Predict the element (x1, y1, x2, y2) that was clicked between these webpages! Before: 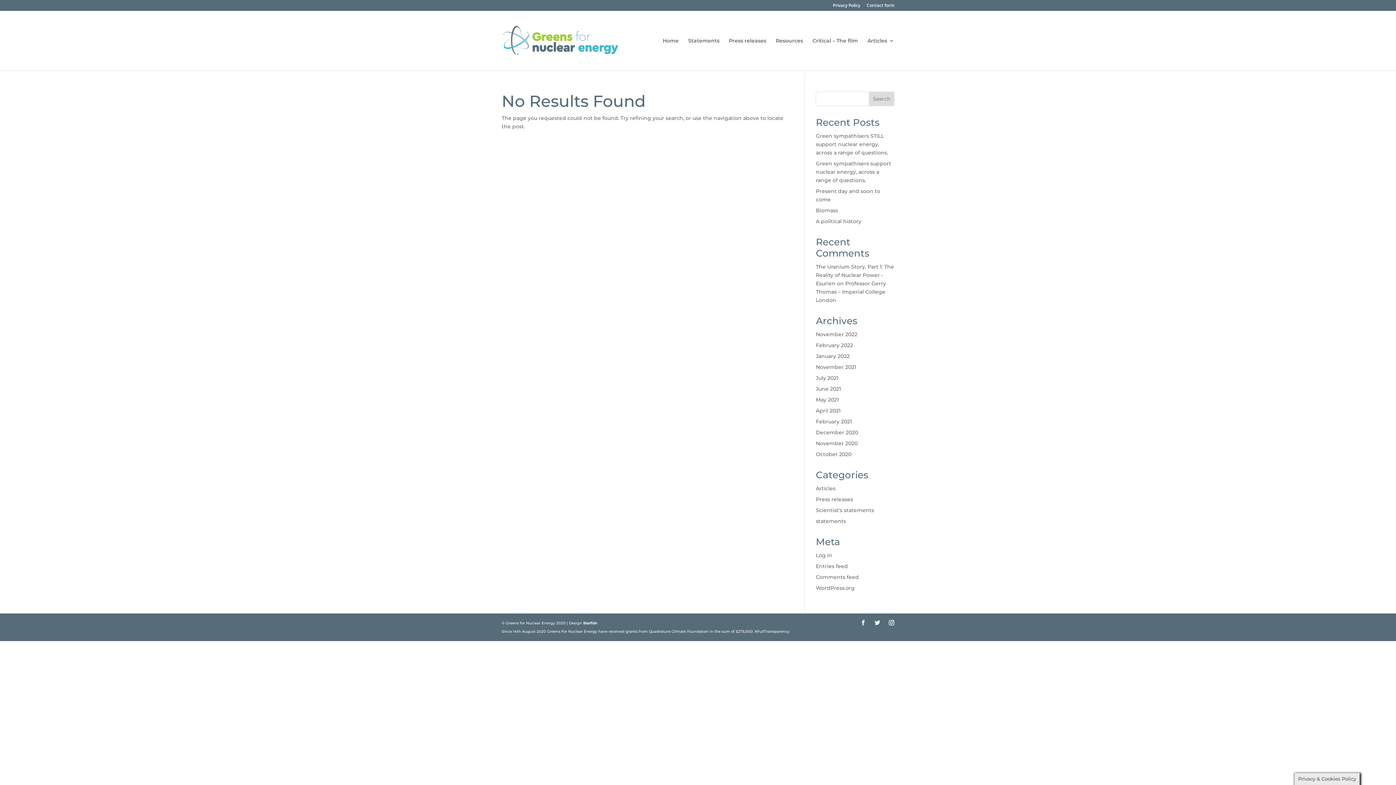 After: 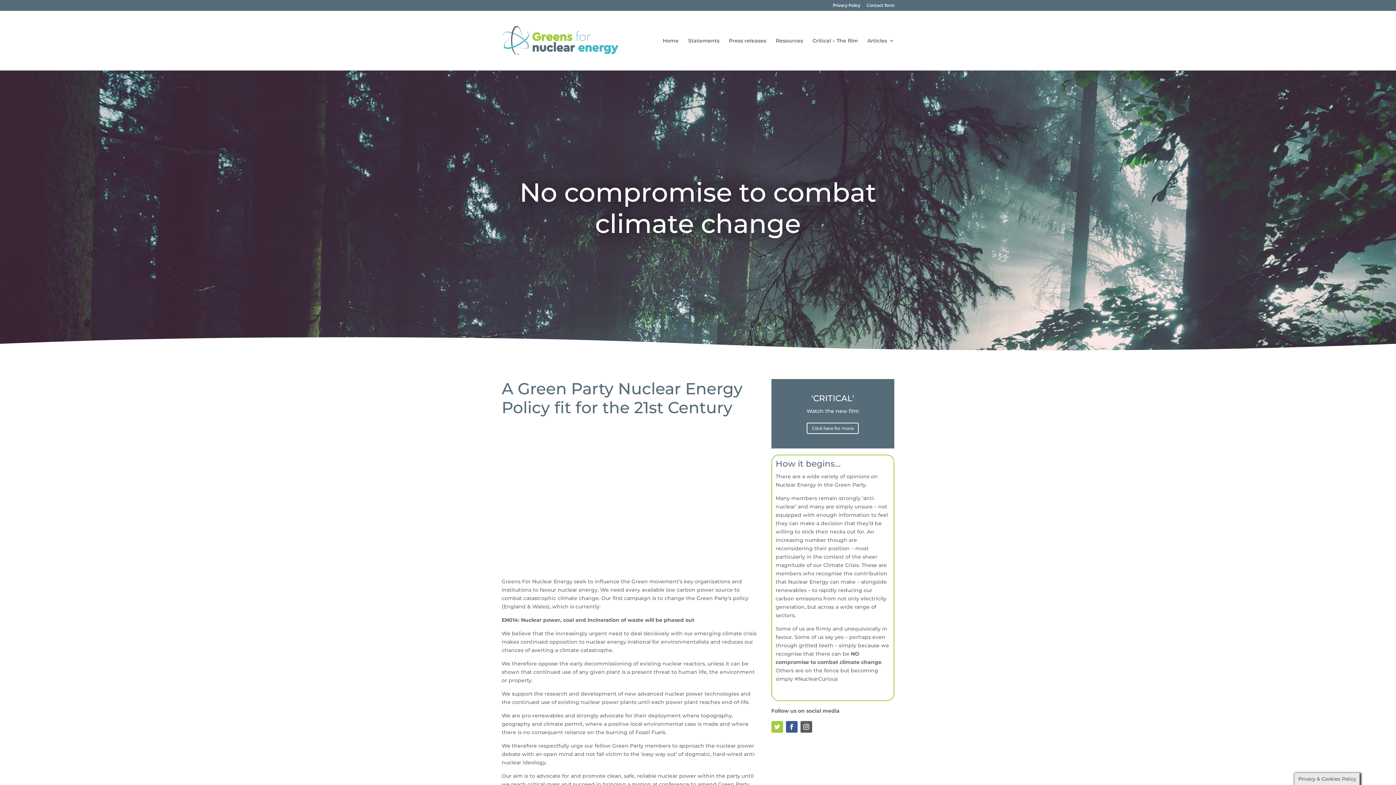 Action: bbox: (503, 36, 618, 43)